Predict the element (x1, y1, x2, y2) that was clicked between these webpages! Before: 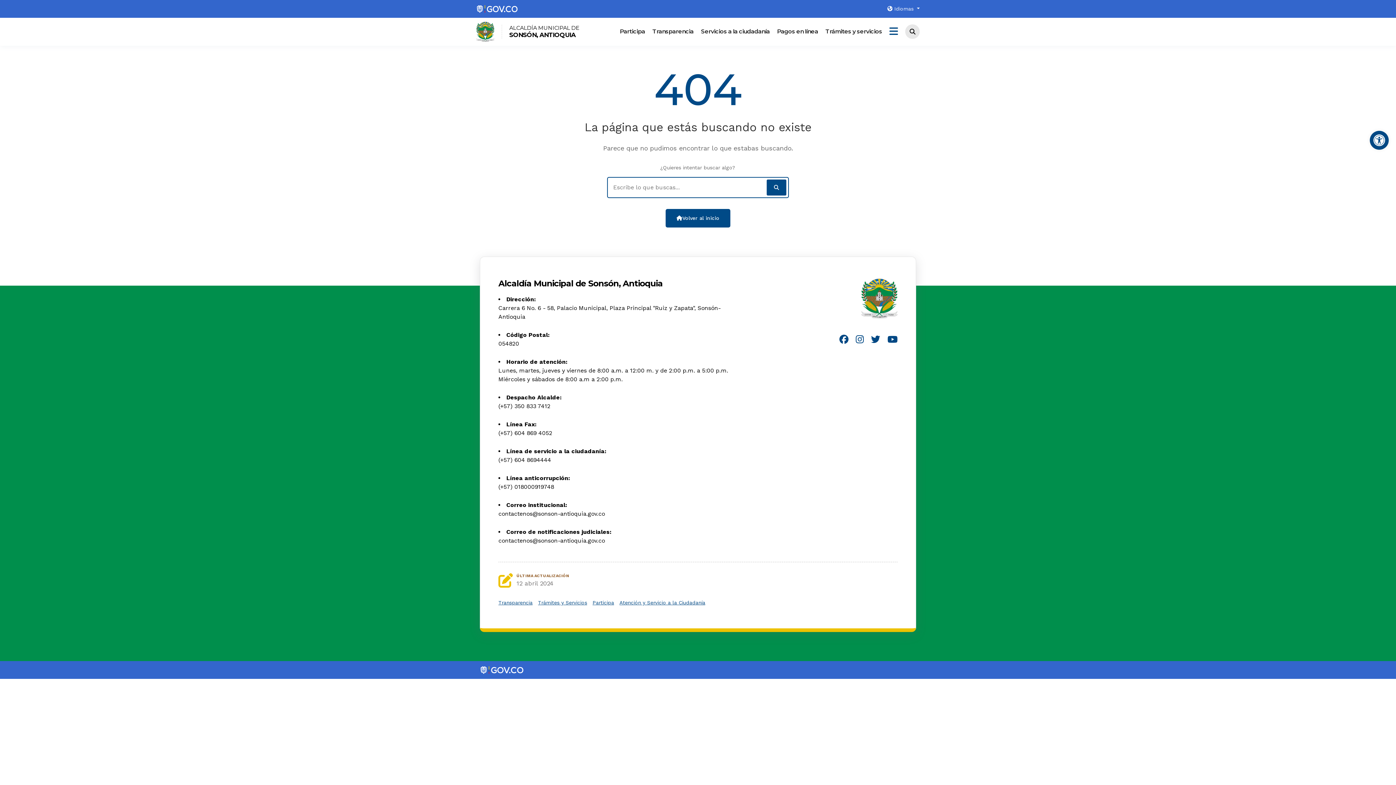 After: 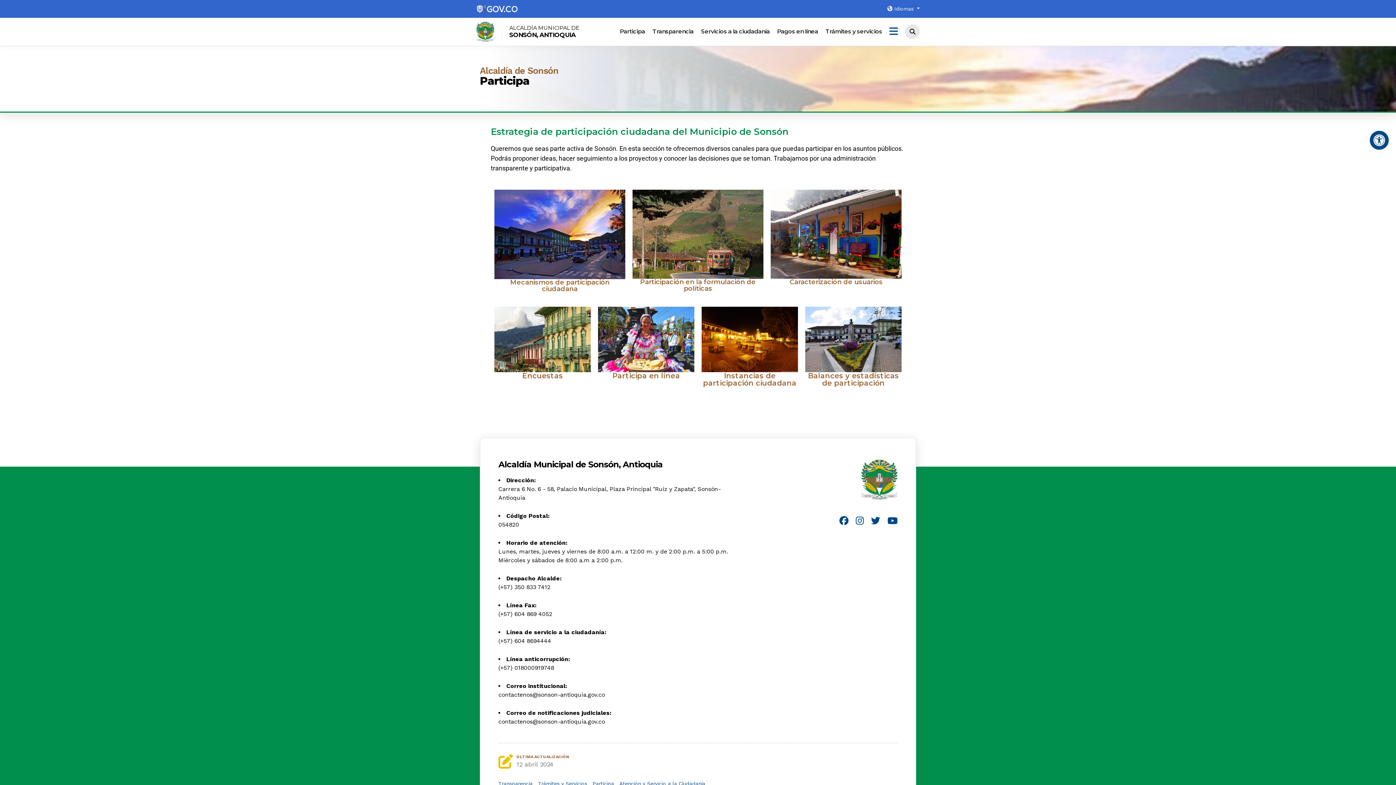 Action: bbox: (592, 599, 614, 605) label: Participa